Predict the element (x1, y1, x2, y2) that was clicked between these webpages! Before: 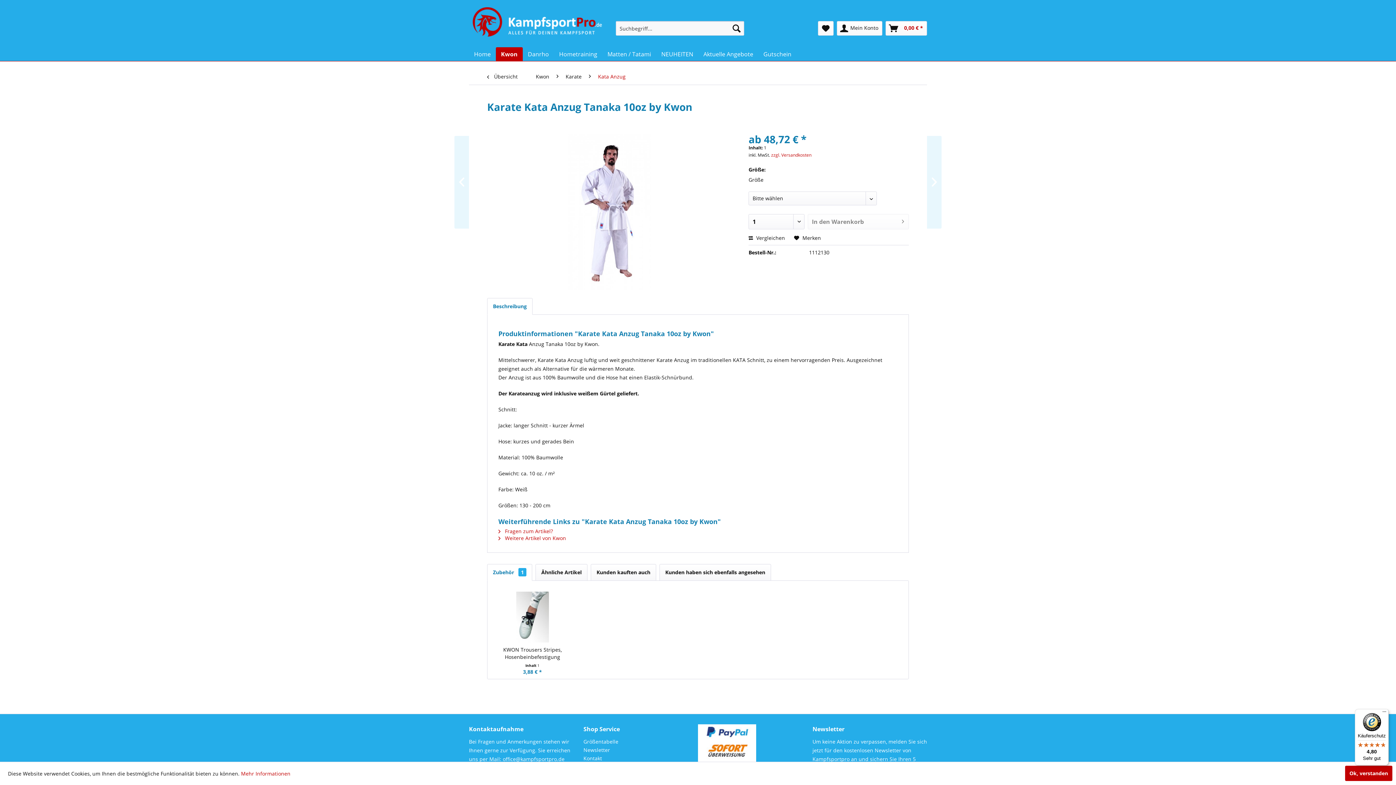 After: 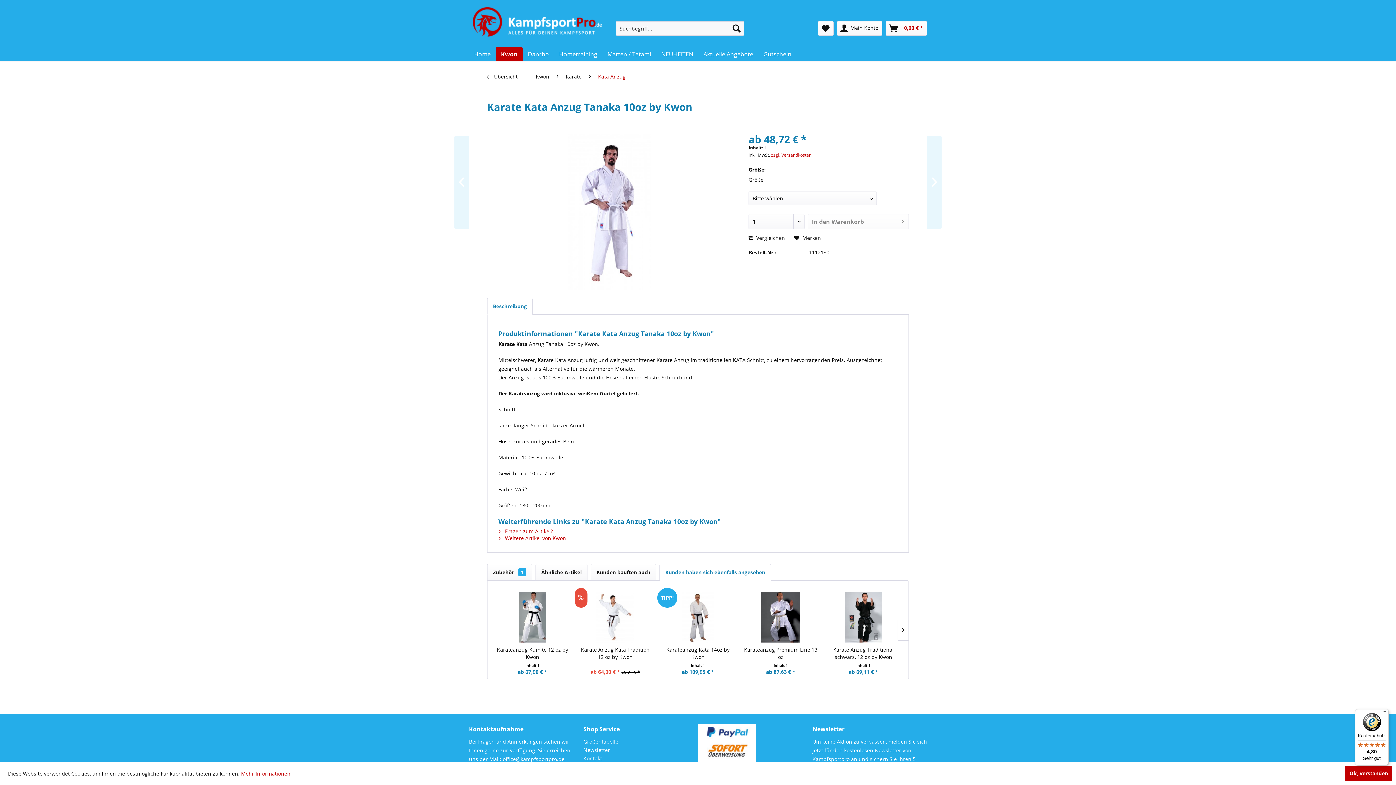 Action: label: Kunden haben sich ebenfalls angesehen bbox: (659, 564, 771, 581)